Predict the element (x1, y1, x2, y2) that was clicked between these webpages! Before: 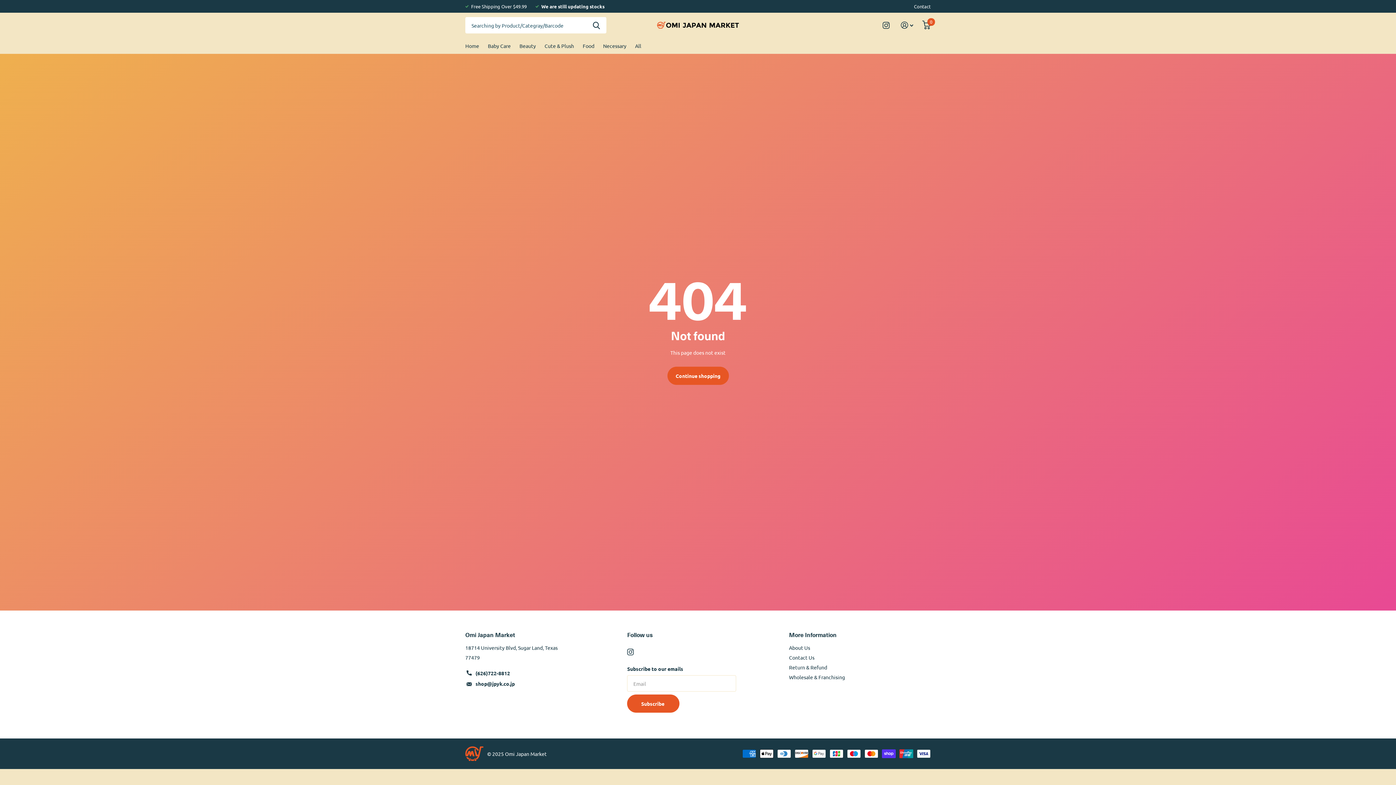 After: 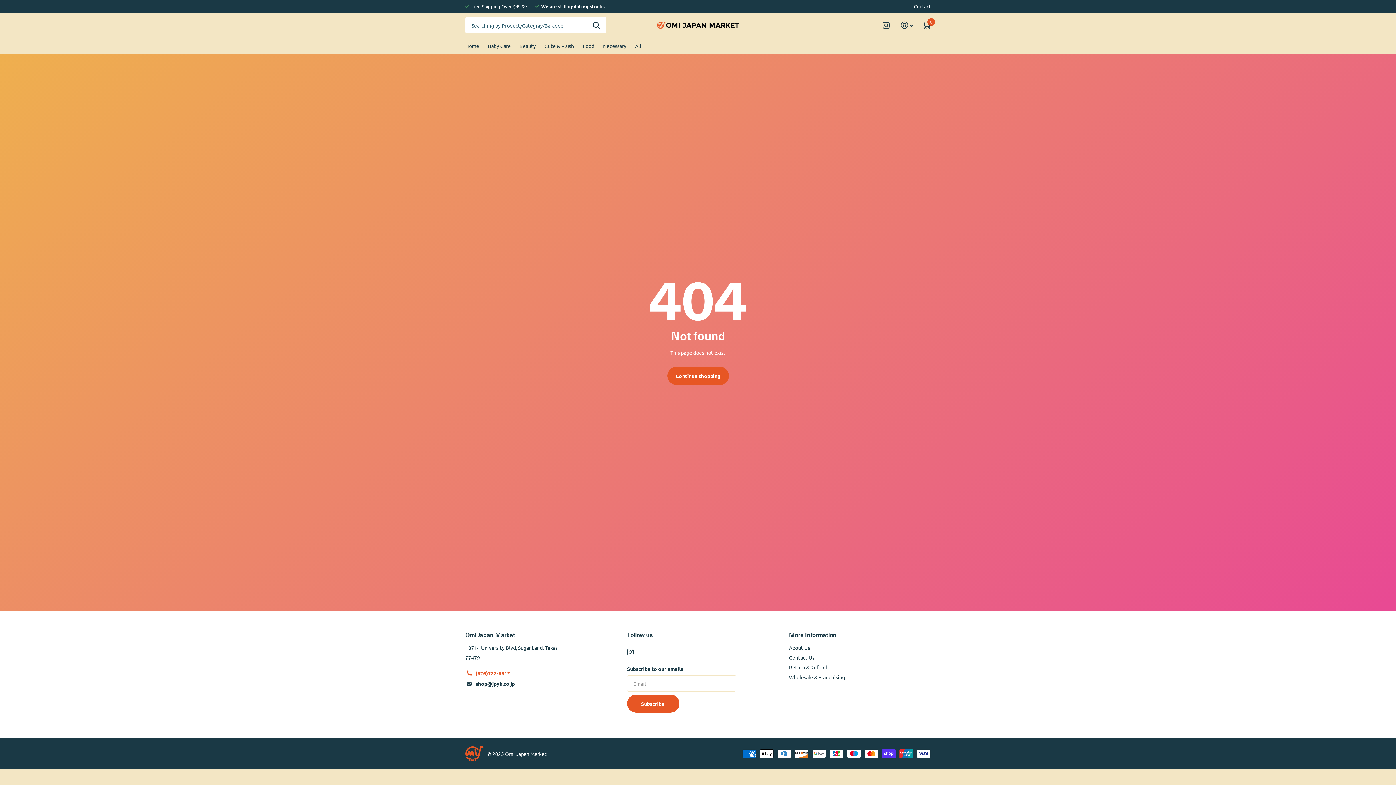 Action: bbox: (475, 670, 510, 676) label: (626)722-8812